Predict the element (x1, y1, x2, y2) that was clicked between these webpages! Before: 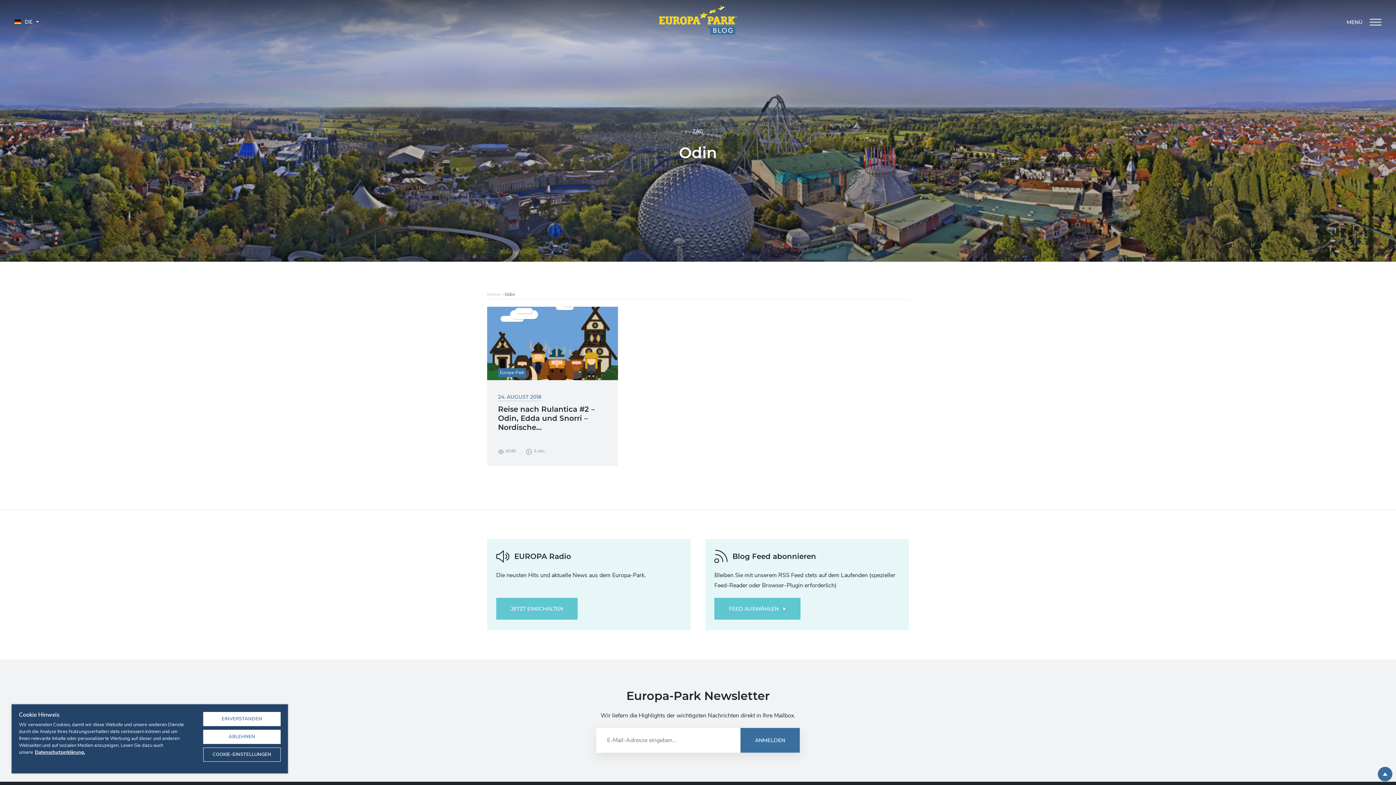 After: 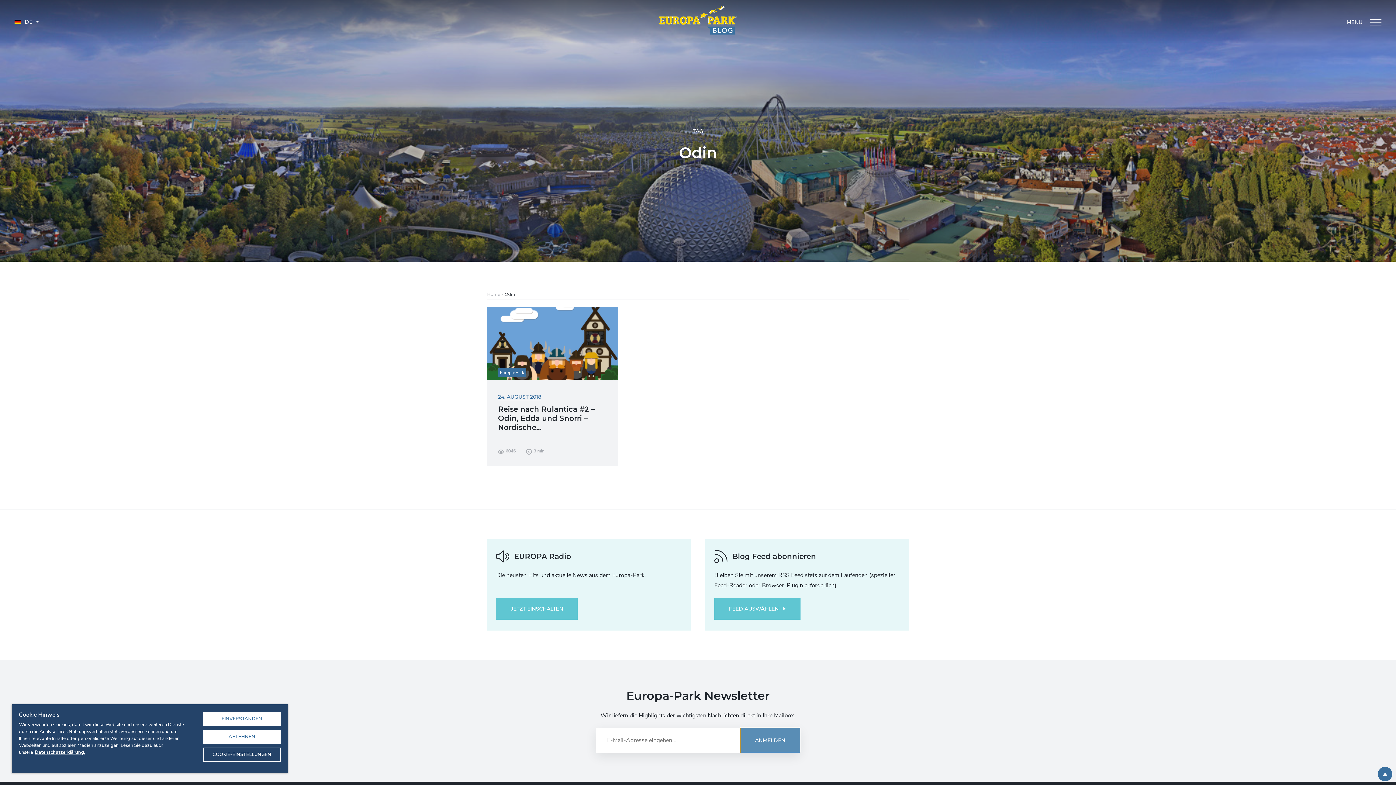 Action: label: ANMELDEN bbox: (740, 728, 800, 753)